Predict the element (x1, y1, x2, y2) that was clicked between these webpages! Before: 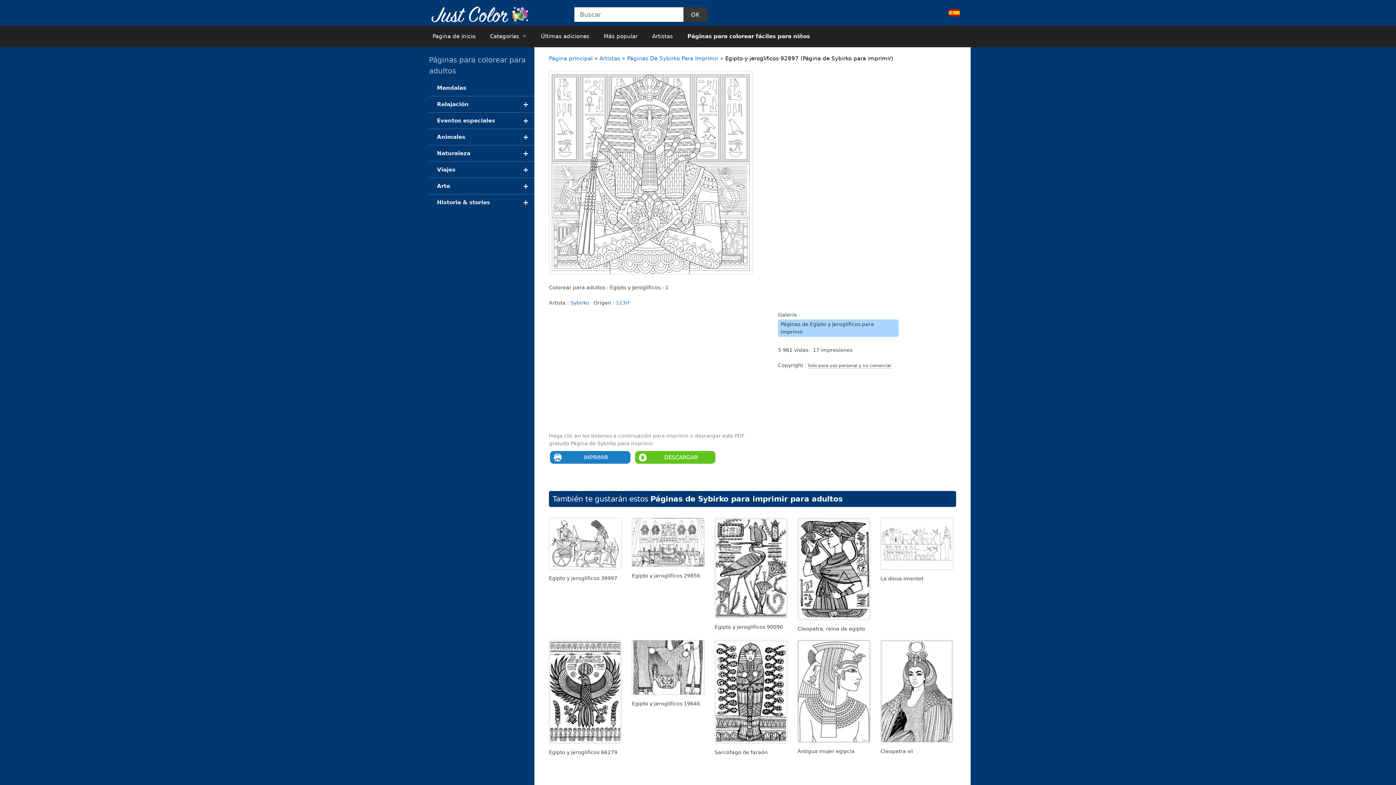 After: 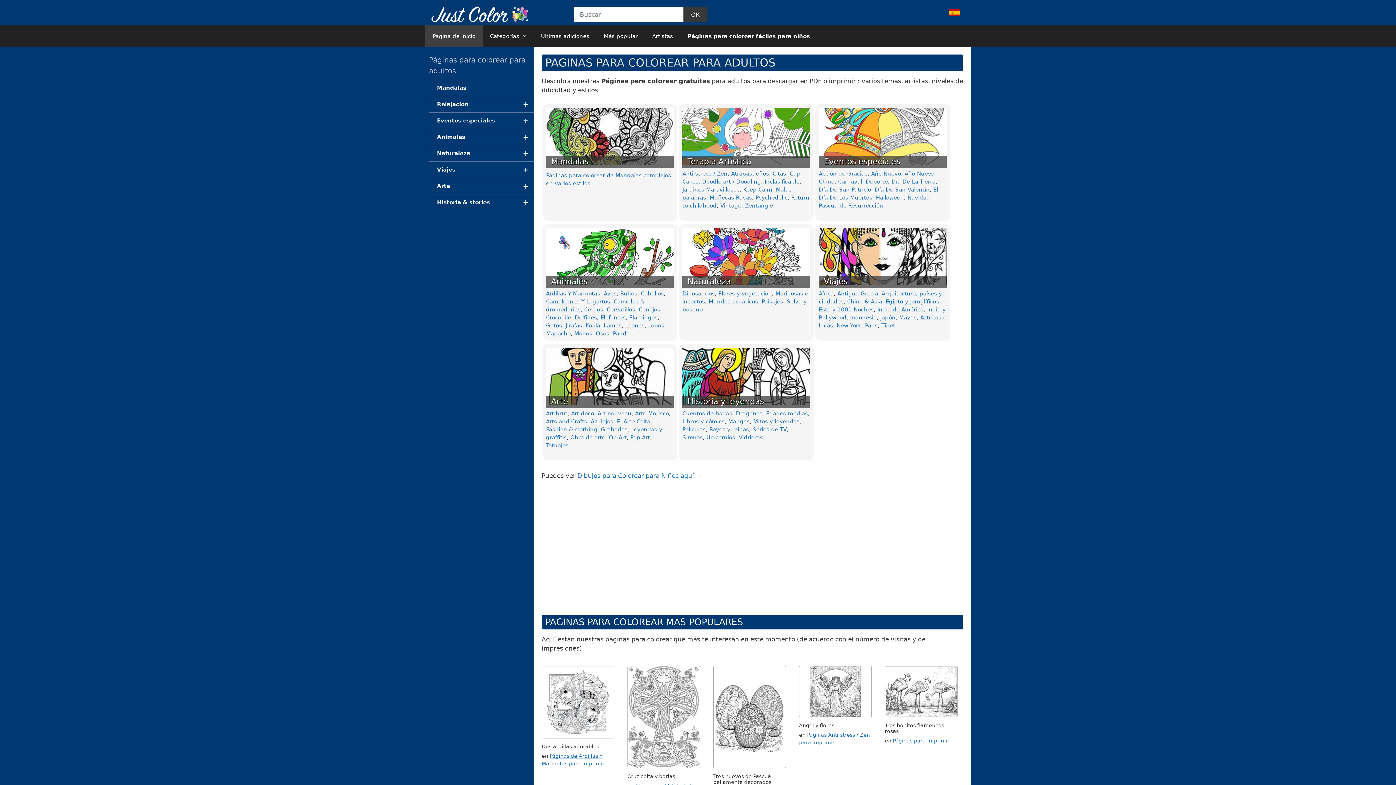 Action: bbox: (429, 10, 533, 17)